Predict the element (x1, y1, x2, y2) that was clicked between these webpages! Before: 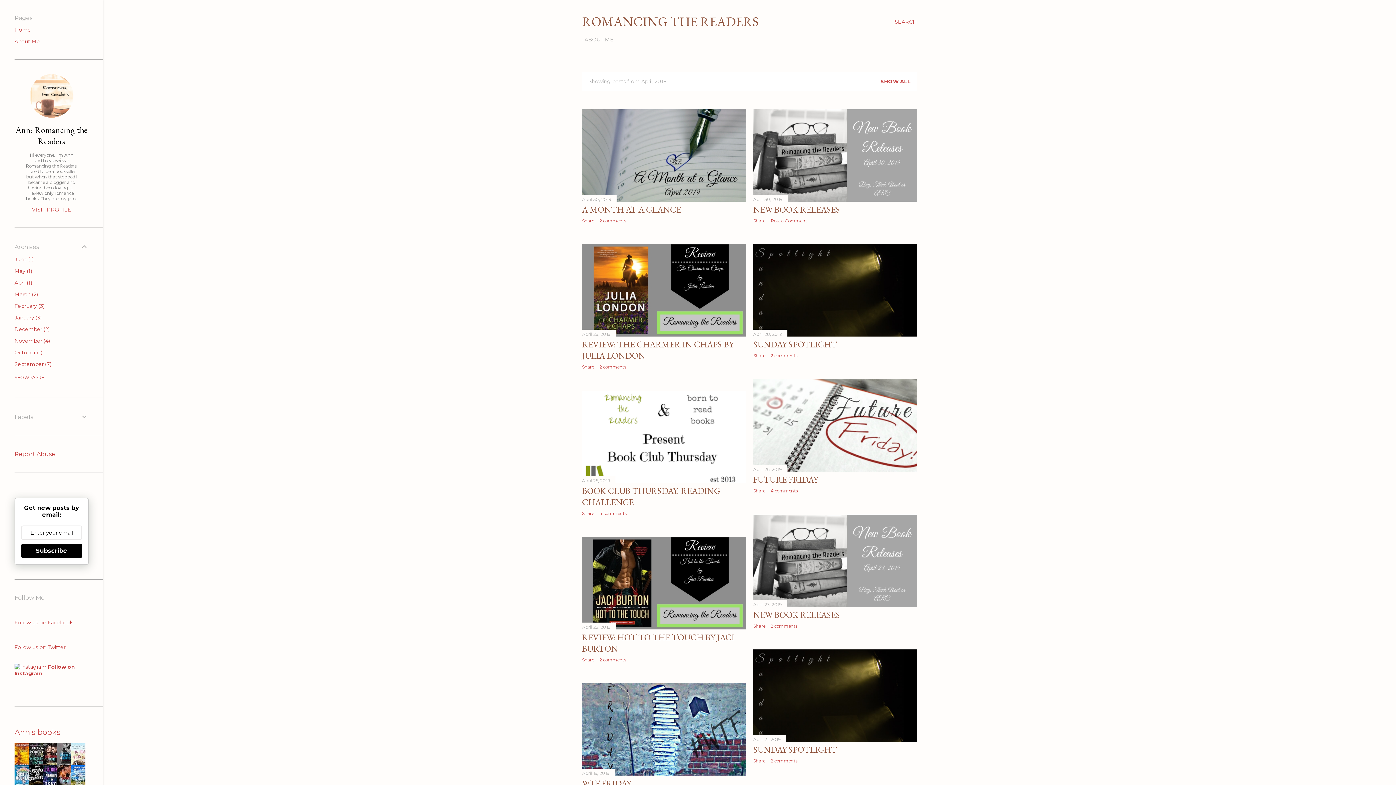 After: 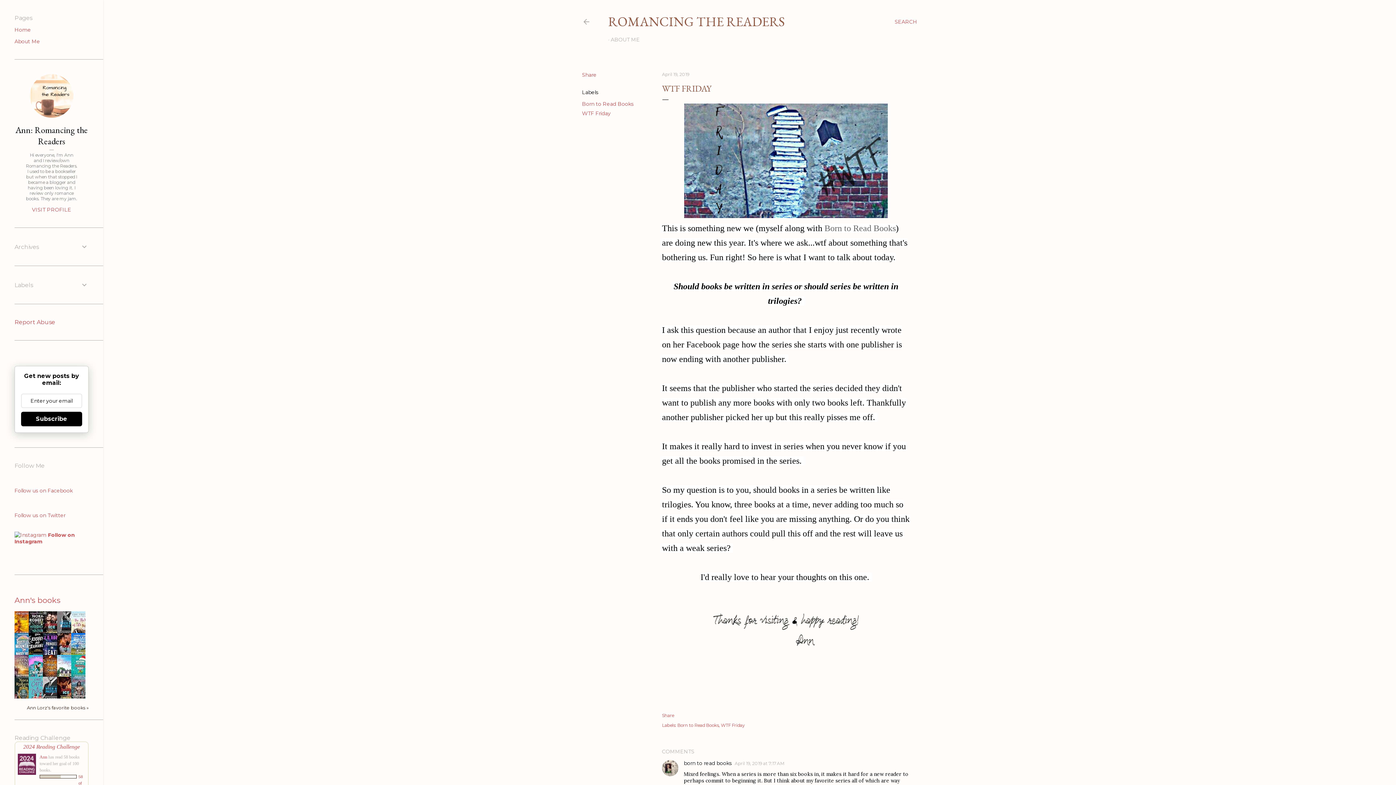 Action: label: April 19, 2019 bbox: (582, 770, 609, 776)